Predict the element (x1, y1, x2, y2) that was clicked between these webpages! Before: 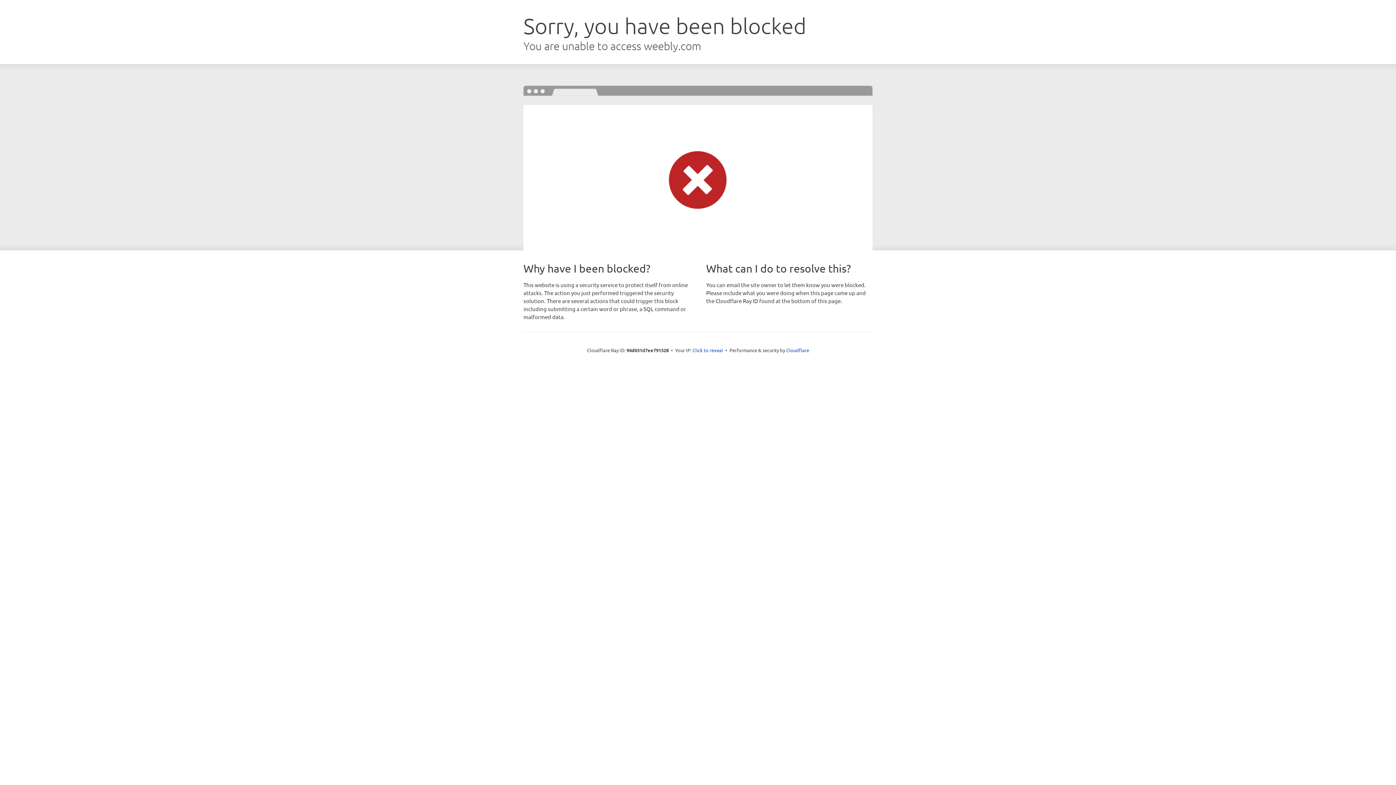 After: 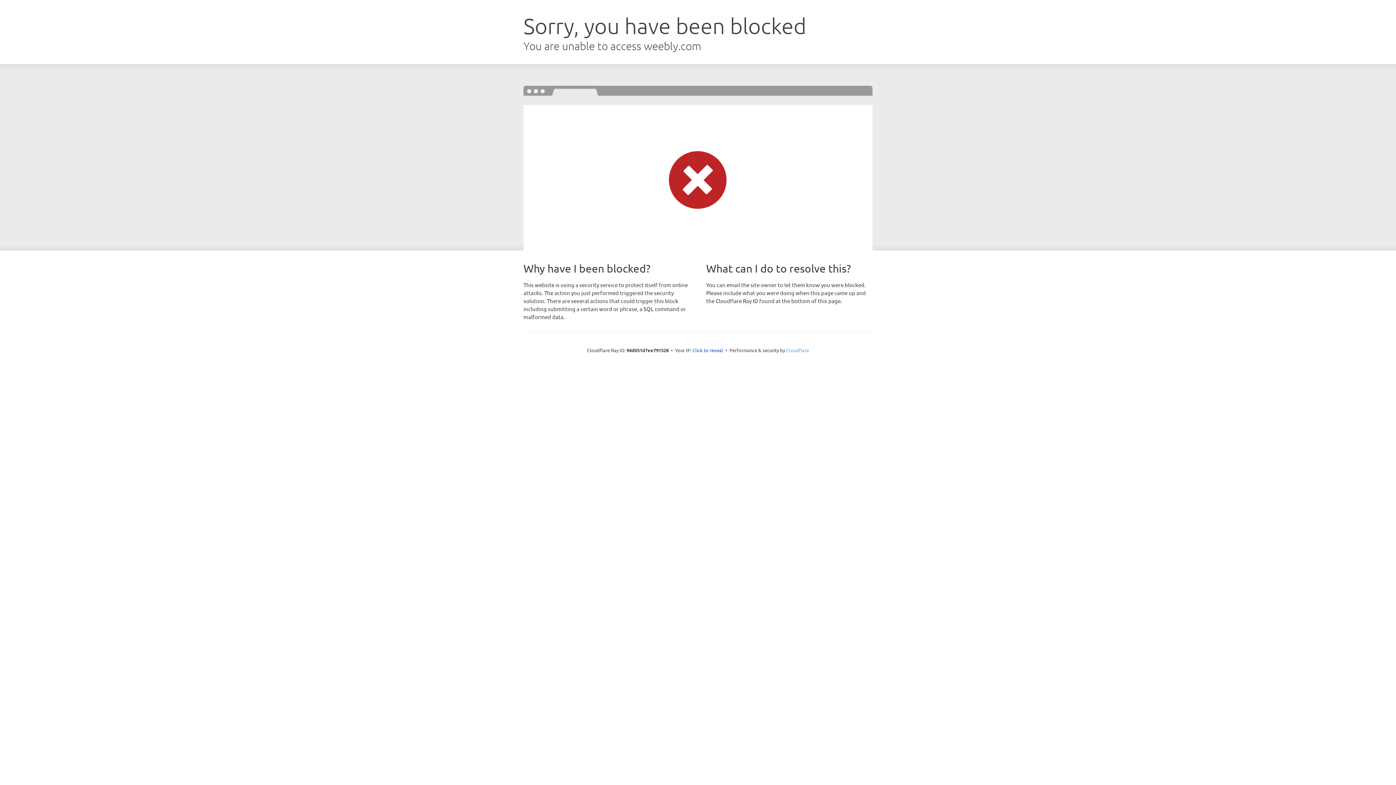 Action: bbox: (786, 347, 809, 353) label: Cloudflare